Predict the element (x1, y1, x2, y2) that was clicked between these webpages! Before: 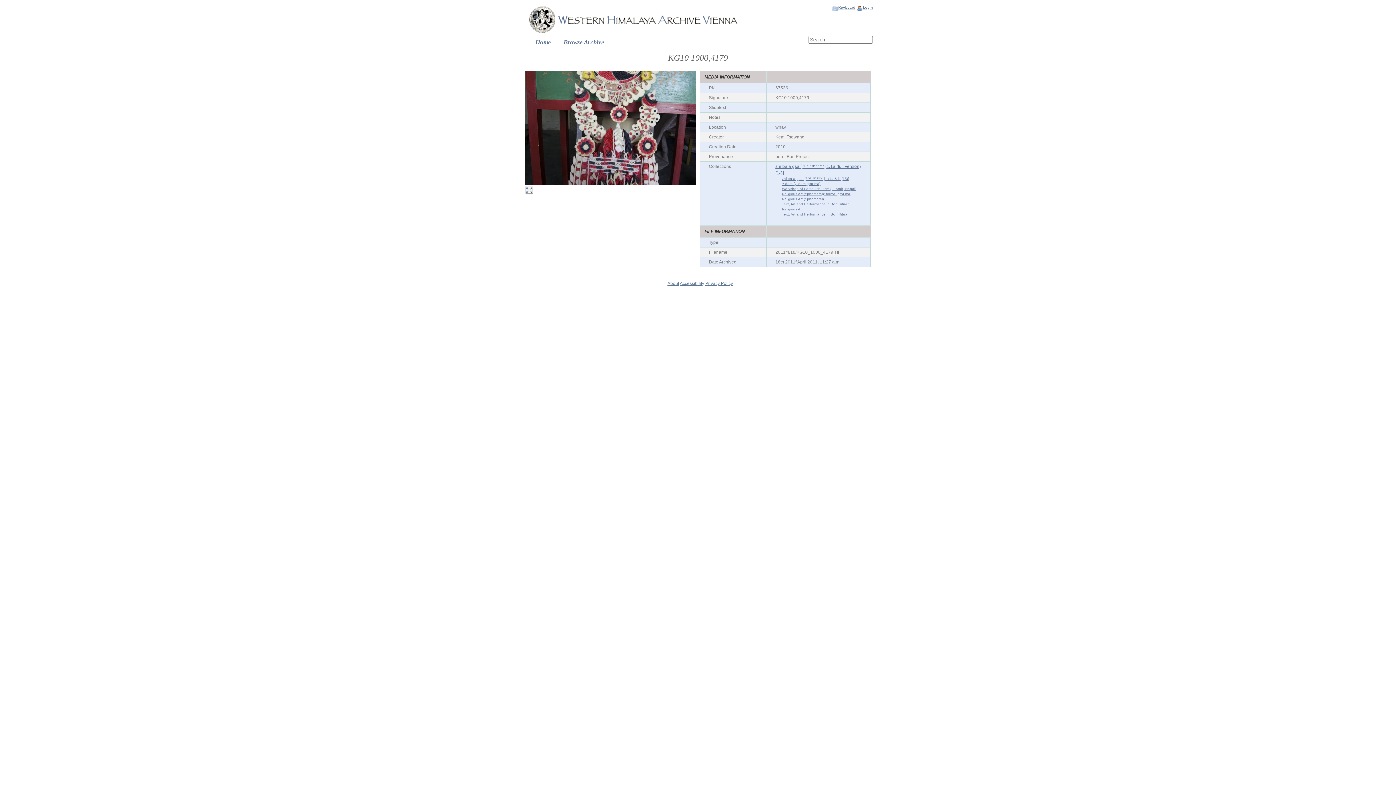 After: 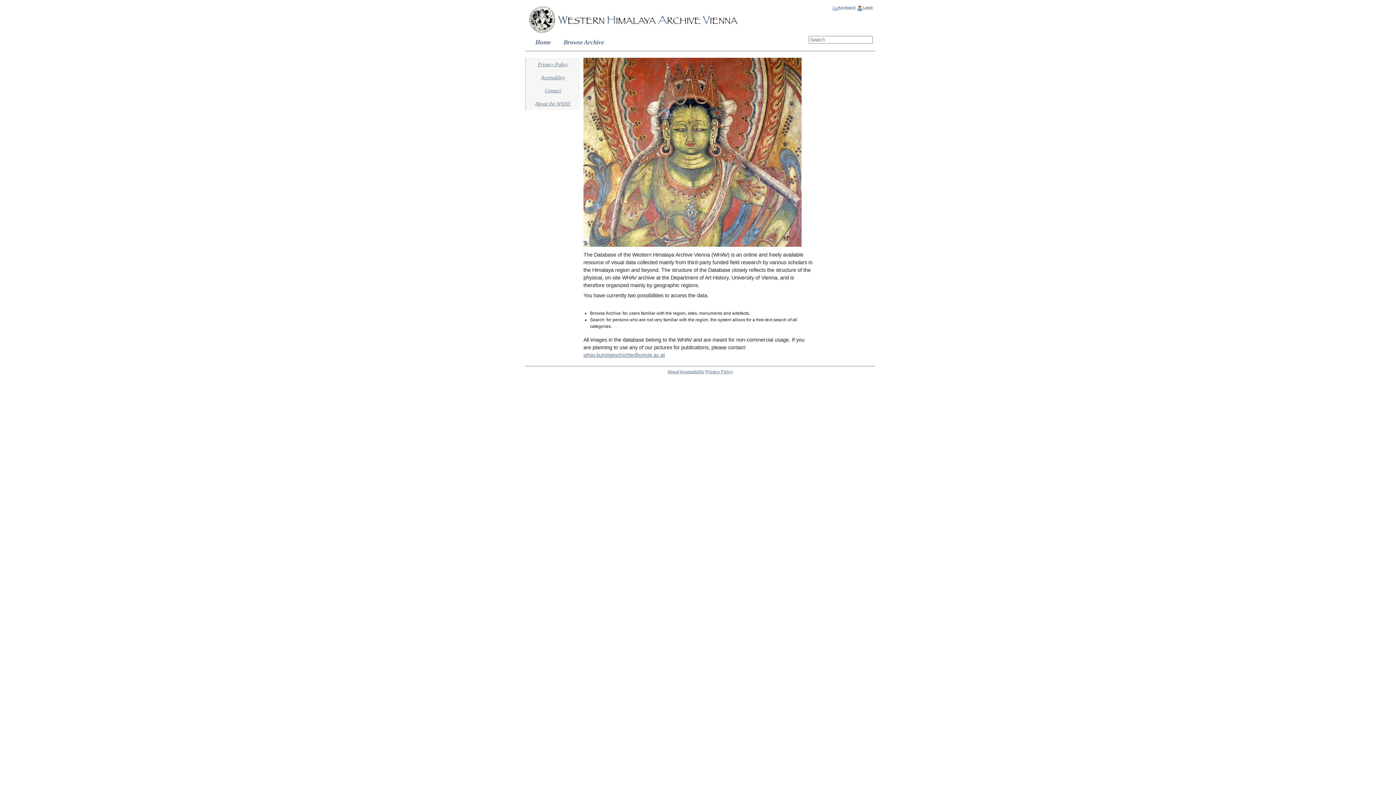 Action: bbox: (527, 30, 740, 35)